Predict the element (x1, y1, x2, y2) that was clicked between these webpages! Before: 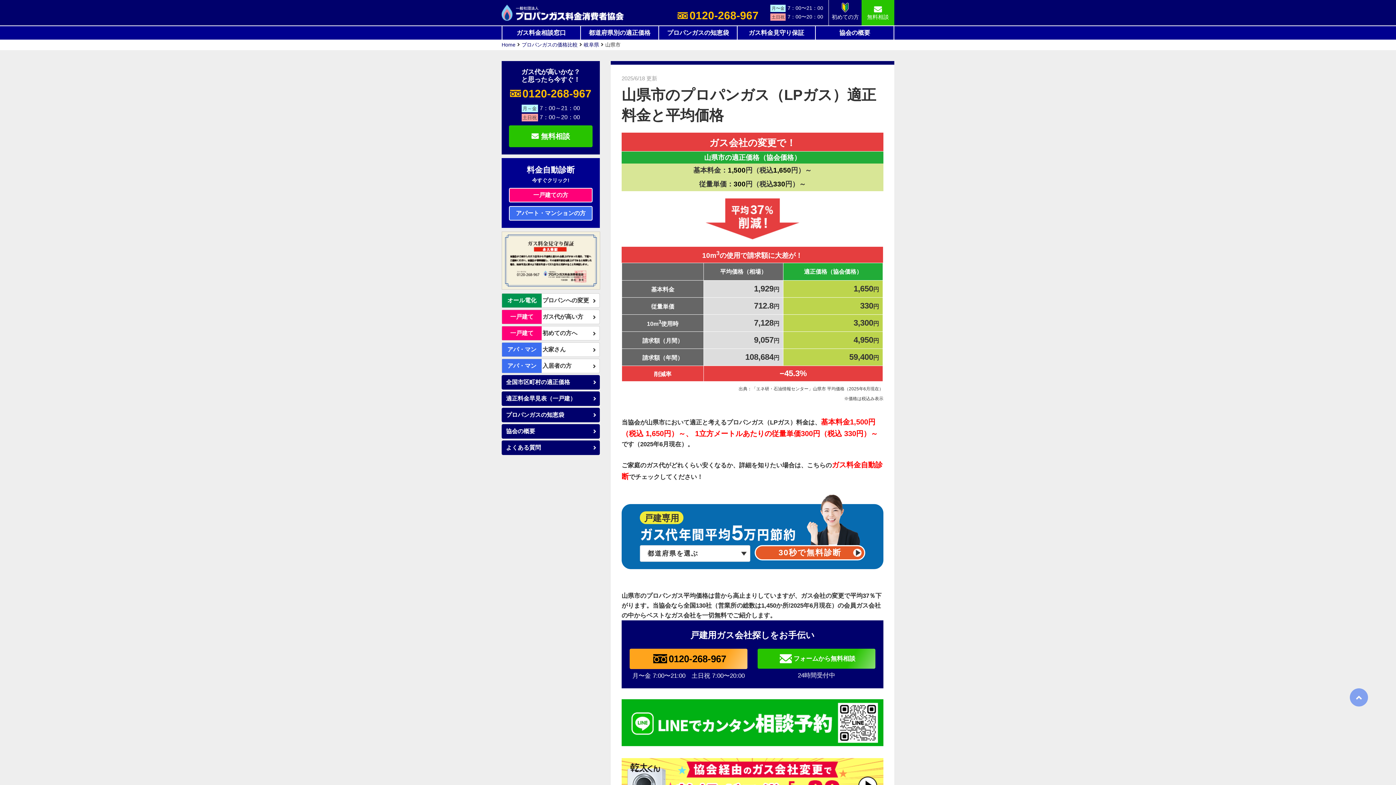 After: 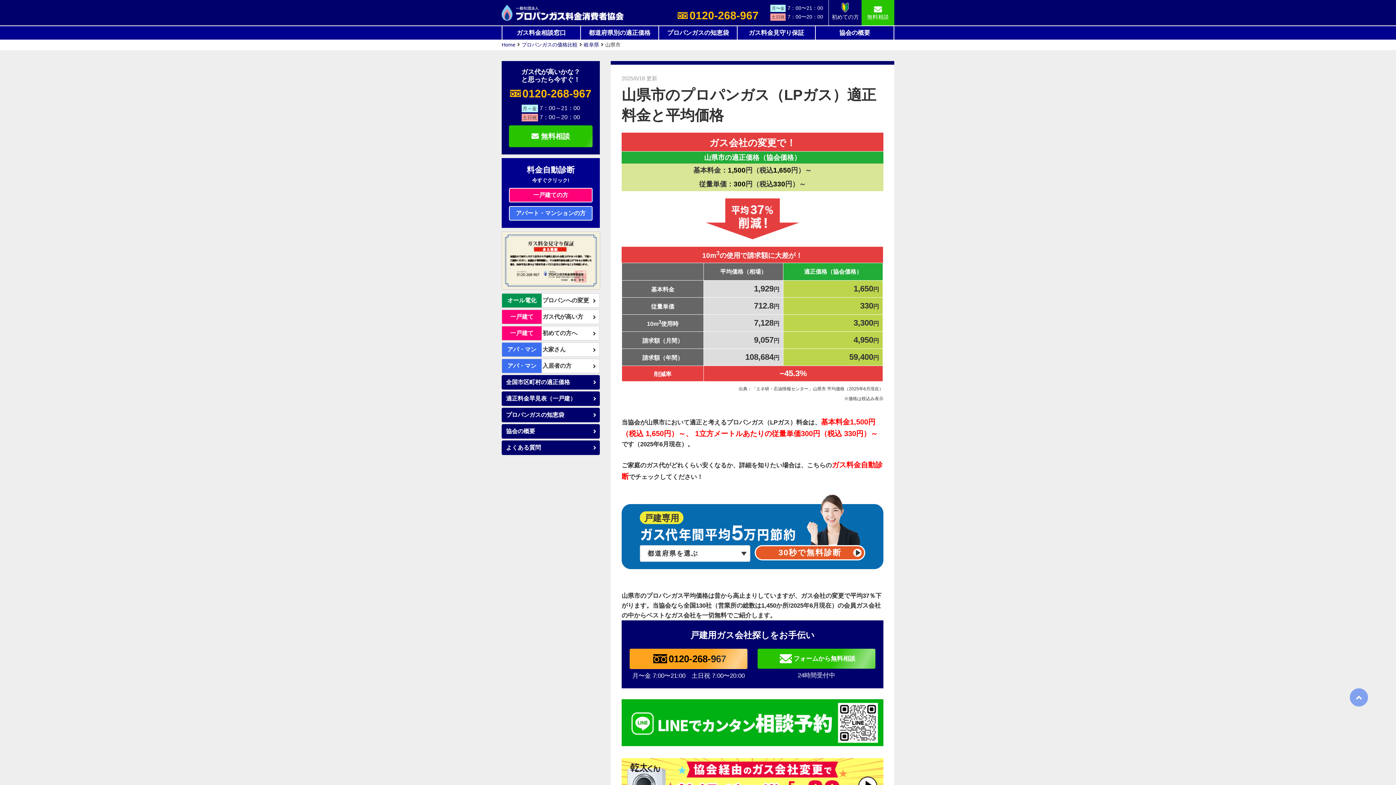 Action: bbox: (1350, 688, 1368, 706)